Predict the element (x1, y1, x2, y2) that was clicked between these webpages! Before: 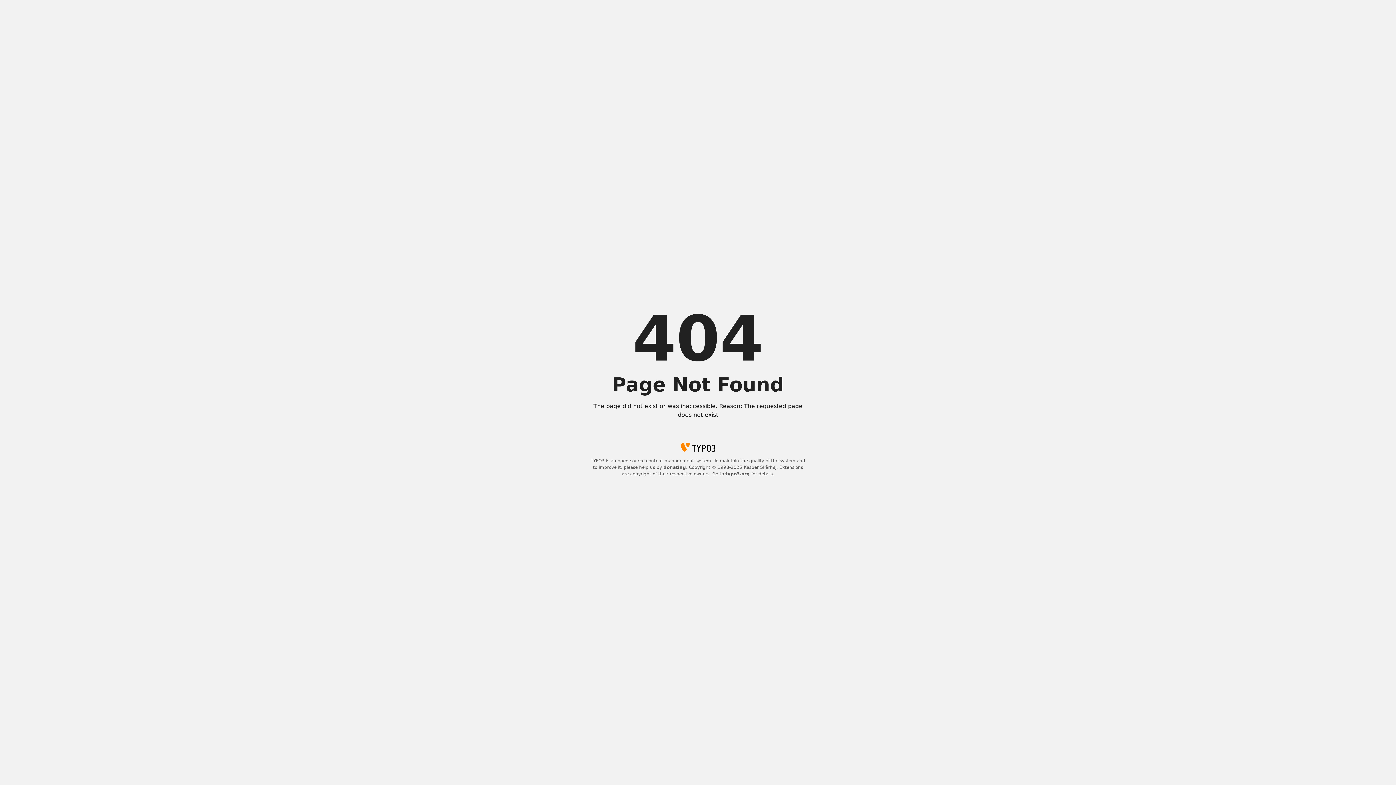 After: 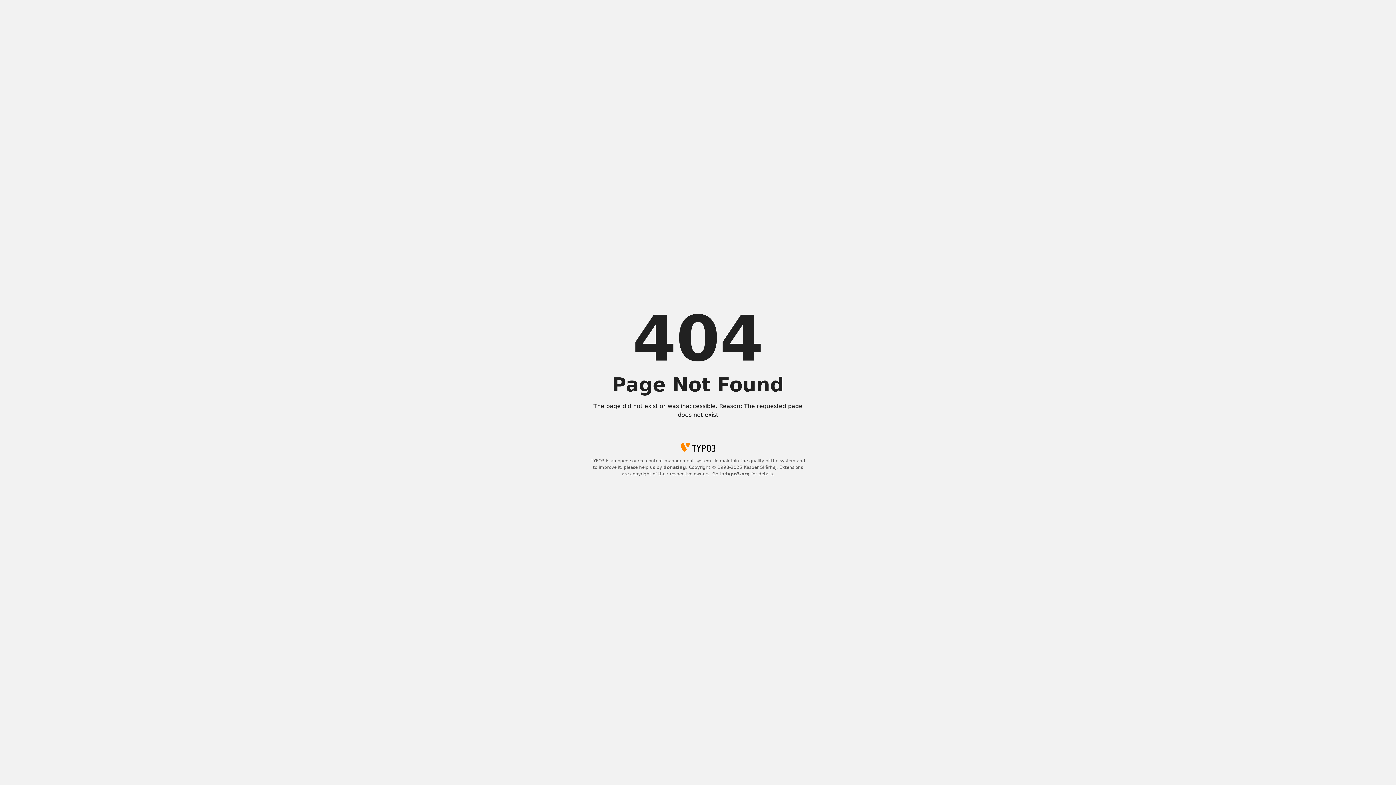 Action: bbox: (725, 471, 750, 476) label: typo3.org